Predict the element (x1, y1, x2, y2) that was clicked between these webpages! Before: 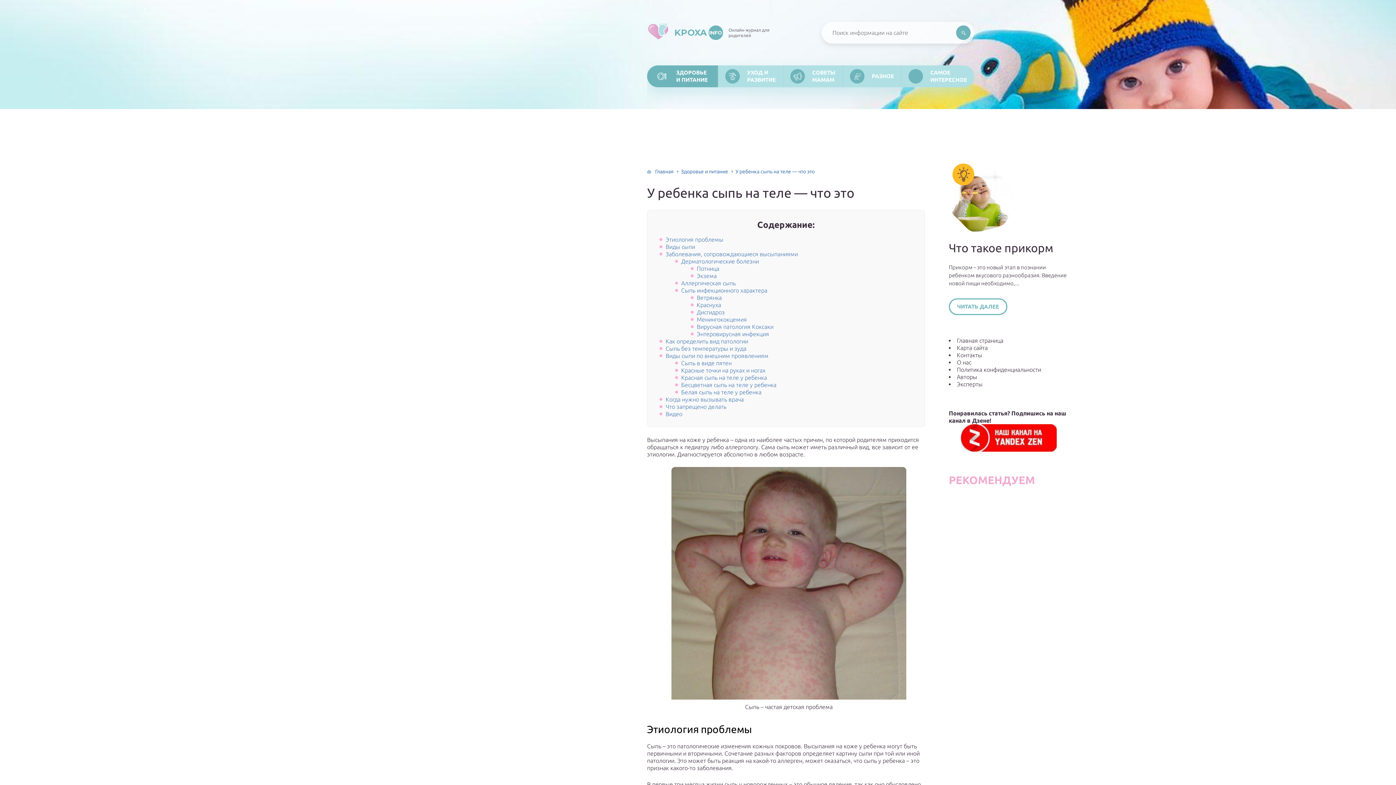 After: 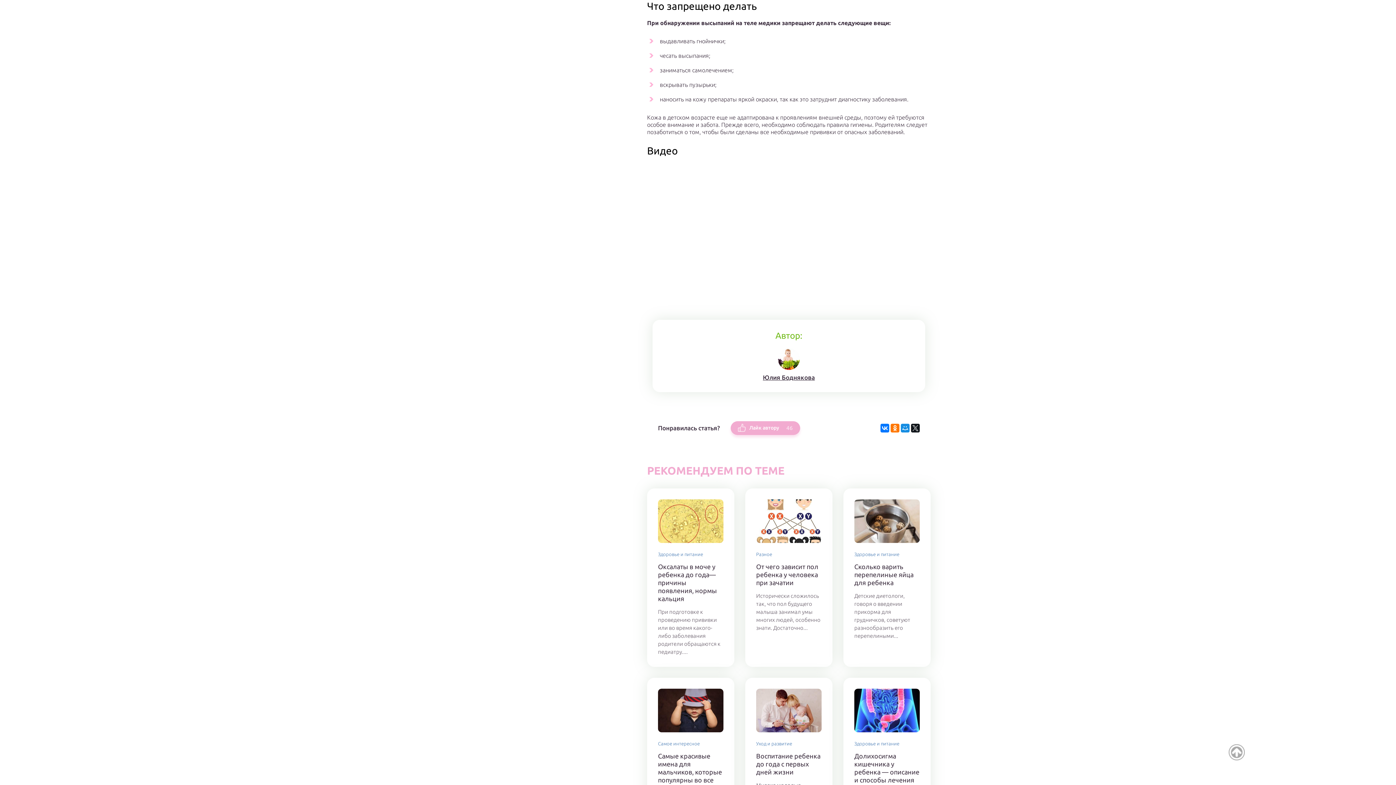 Action: bbox: (665, 403, 726, 410) label: Что запрещено делать